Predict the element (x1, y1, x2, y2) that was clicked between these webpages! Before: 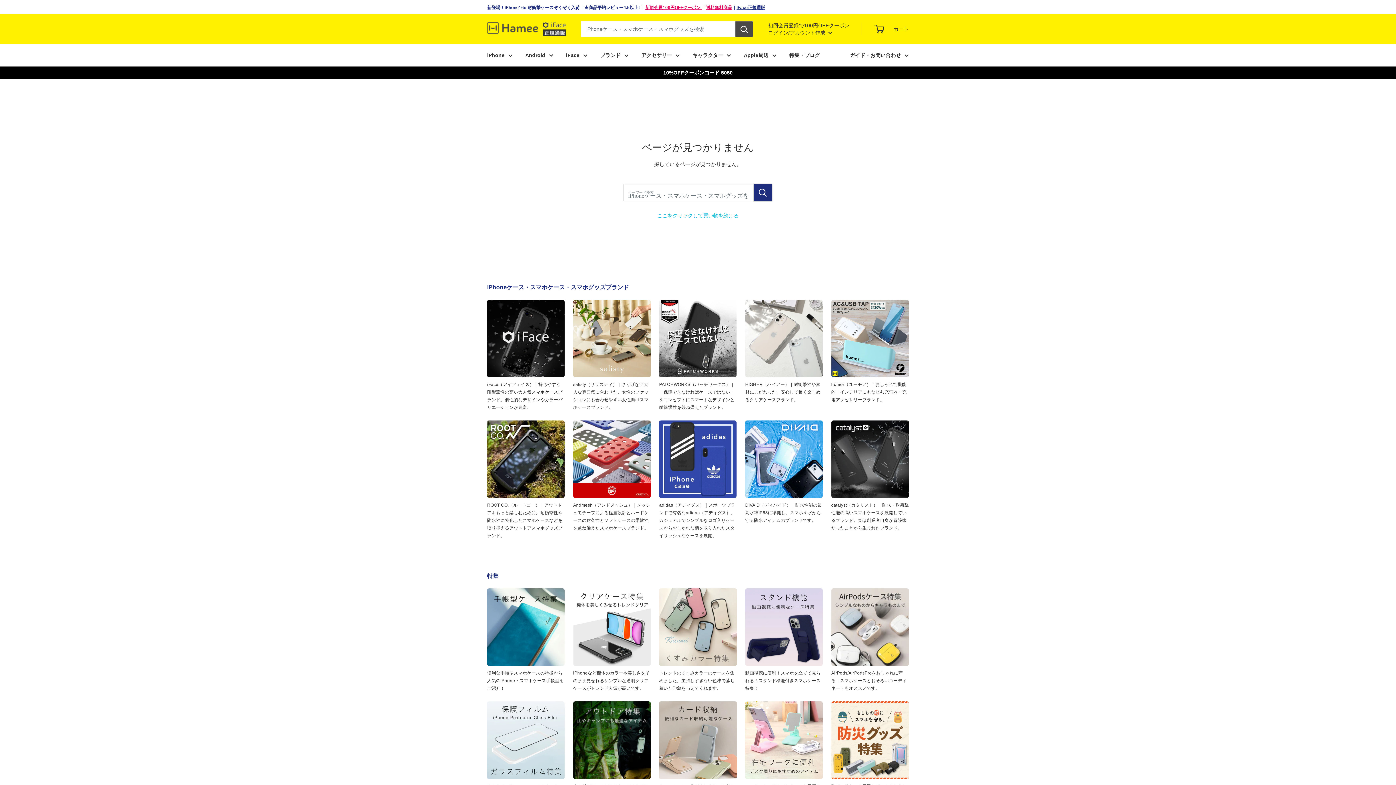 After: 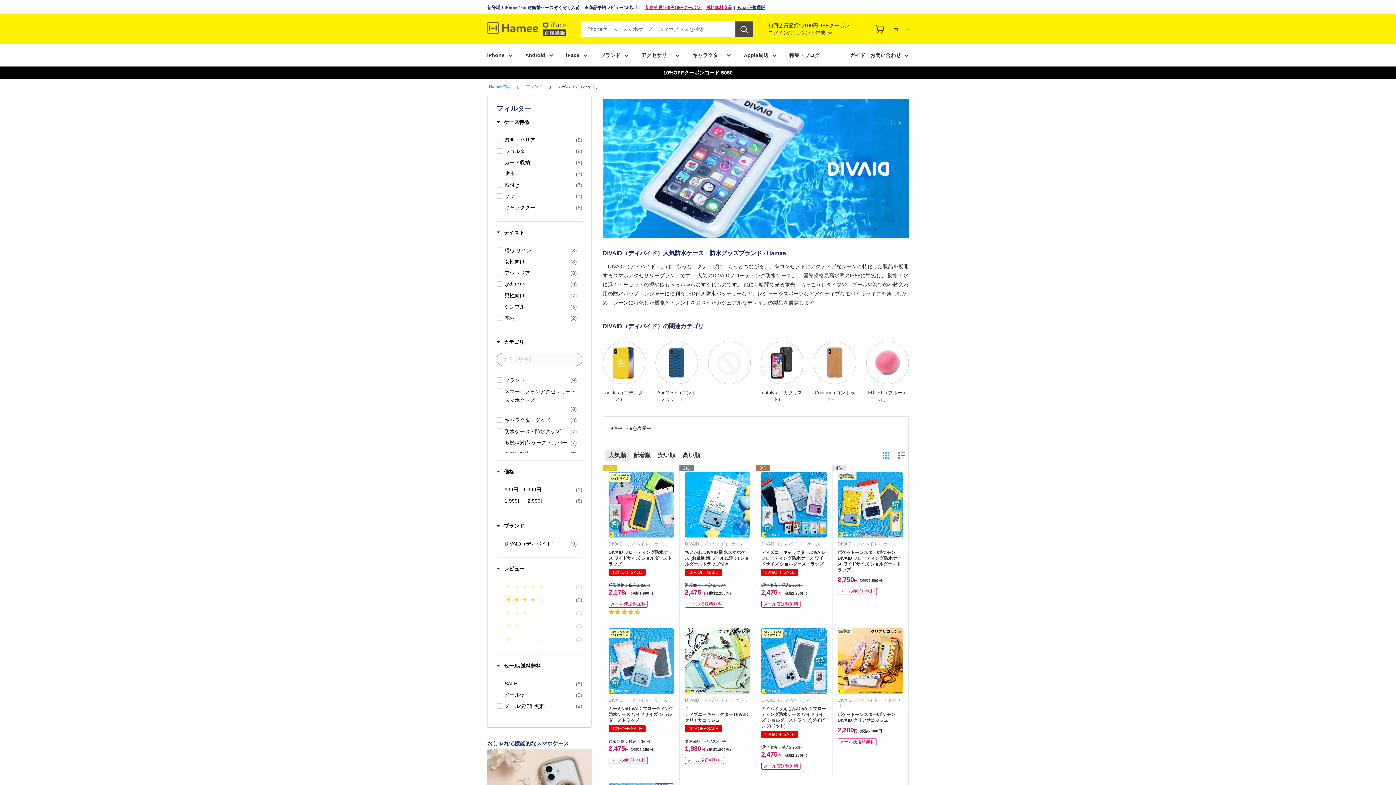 Action: label: DIVAID（ディバイド）｜防水性能の最高水準IP68に準拠し、スマホを水から守る防水アイテムのブランドです。 bbox: (745, 420, 823, 524)